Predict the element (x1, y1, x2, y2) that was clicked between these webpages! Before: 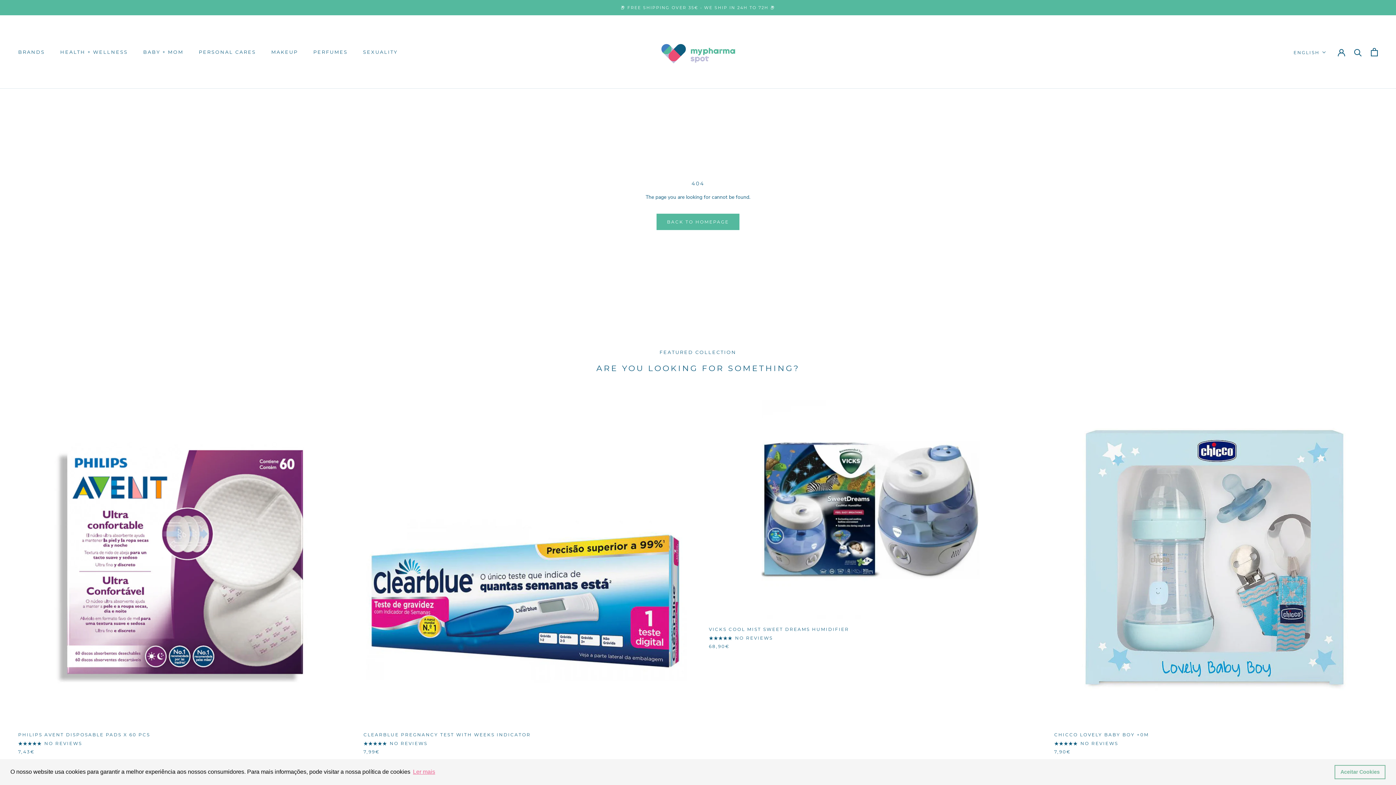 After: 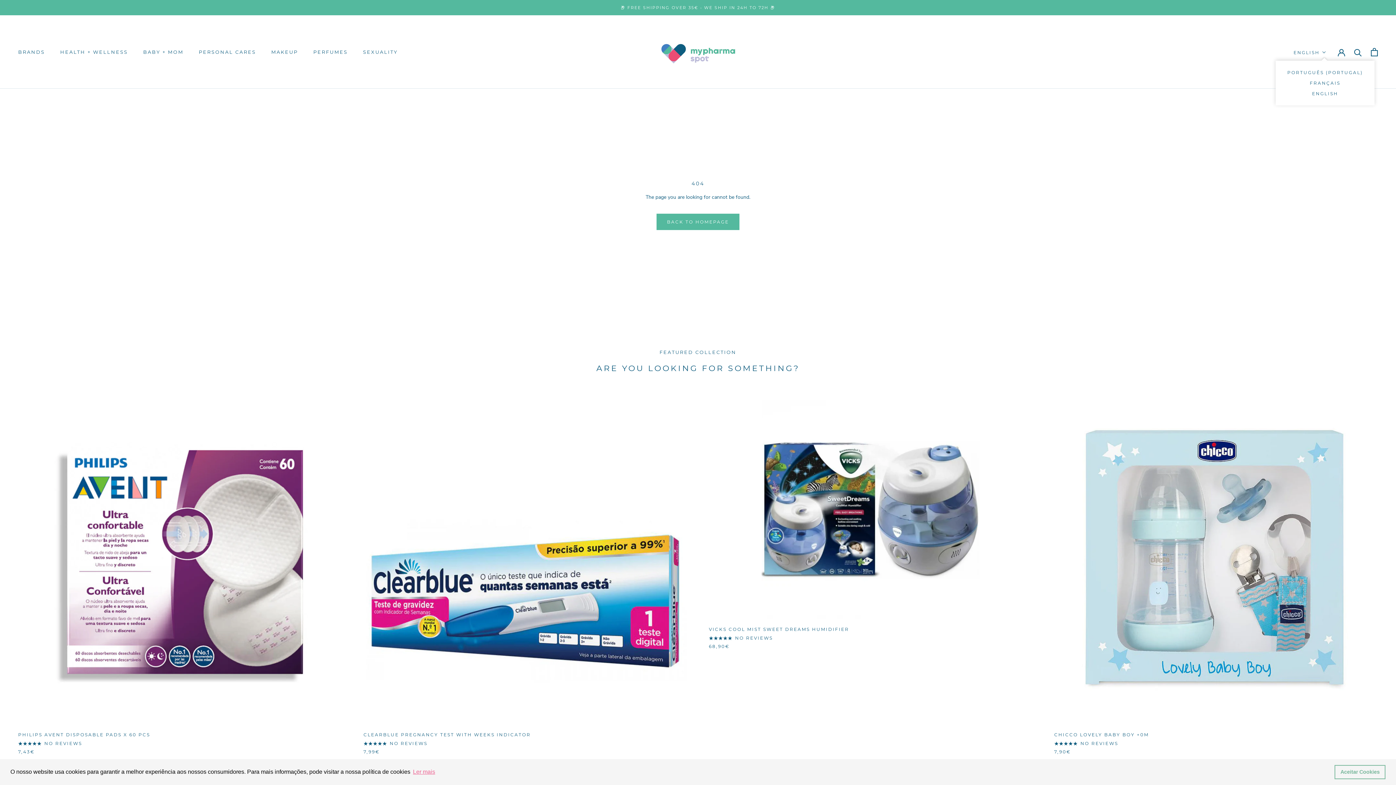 Action: label: ENGLISH bbox: (1293, 48, 1326, 56)